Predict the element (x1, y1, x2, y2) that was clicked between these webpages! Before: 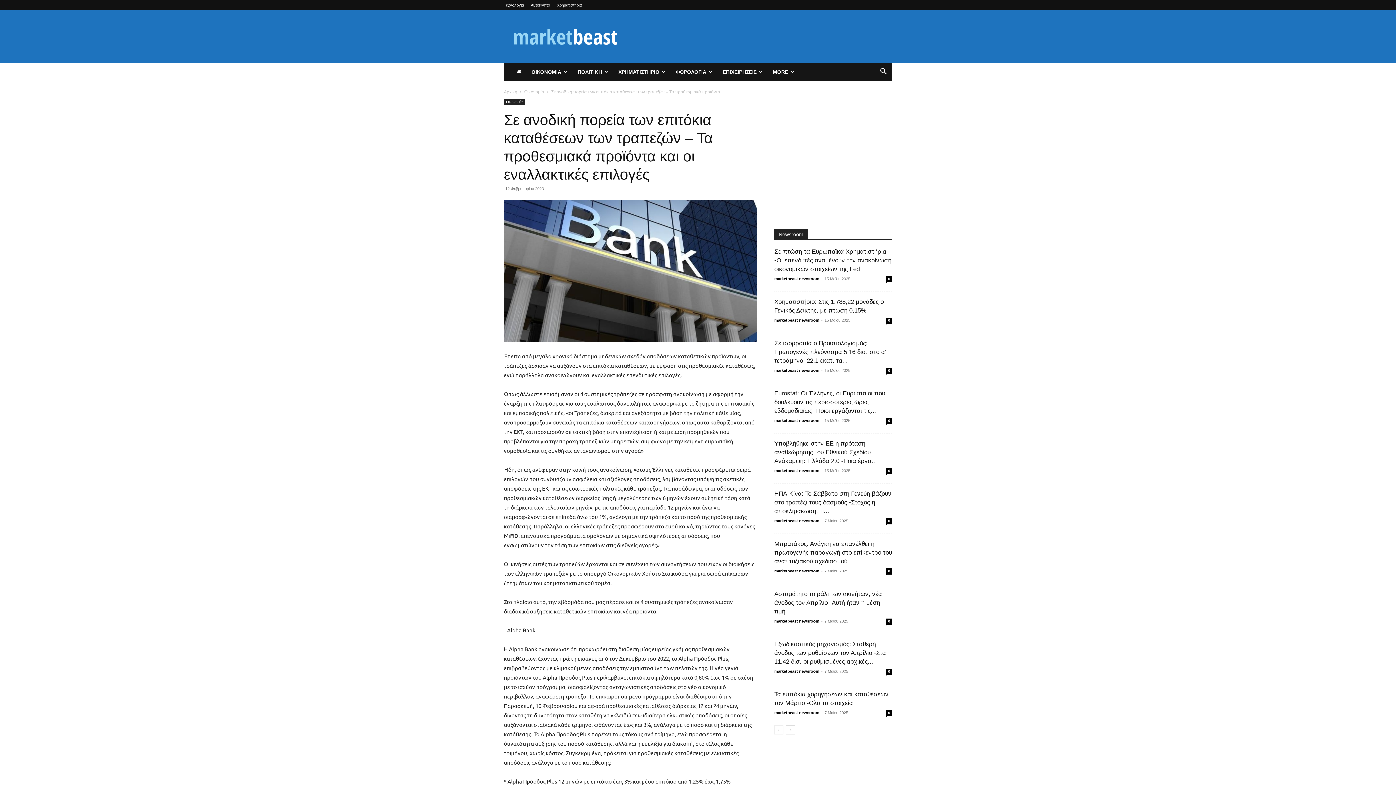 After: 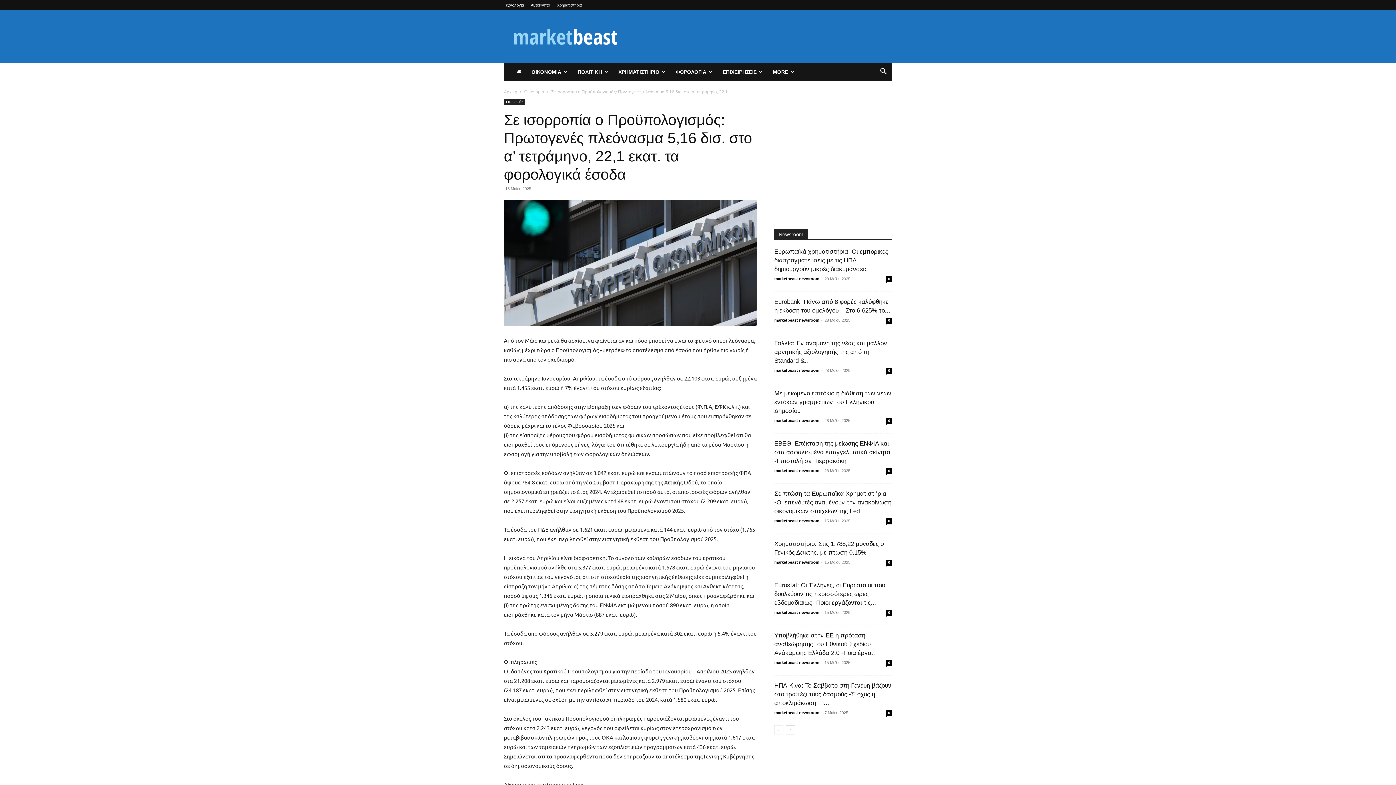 Action: bbox: (886, 368, 892, 374) label: 0